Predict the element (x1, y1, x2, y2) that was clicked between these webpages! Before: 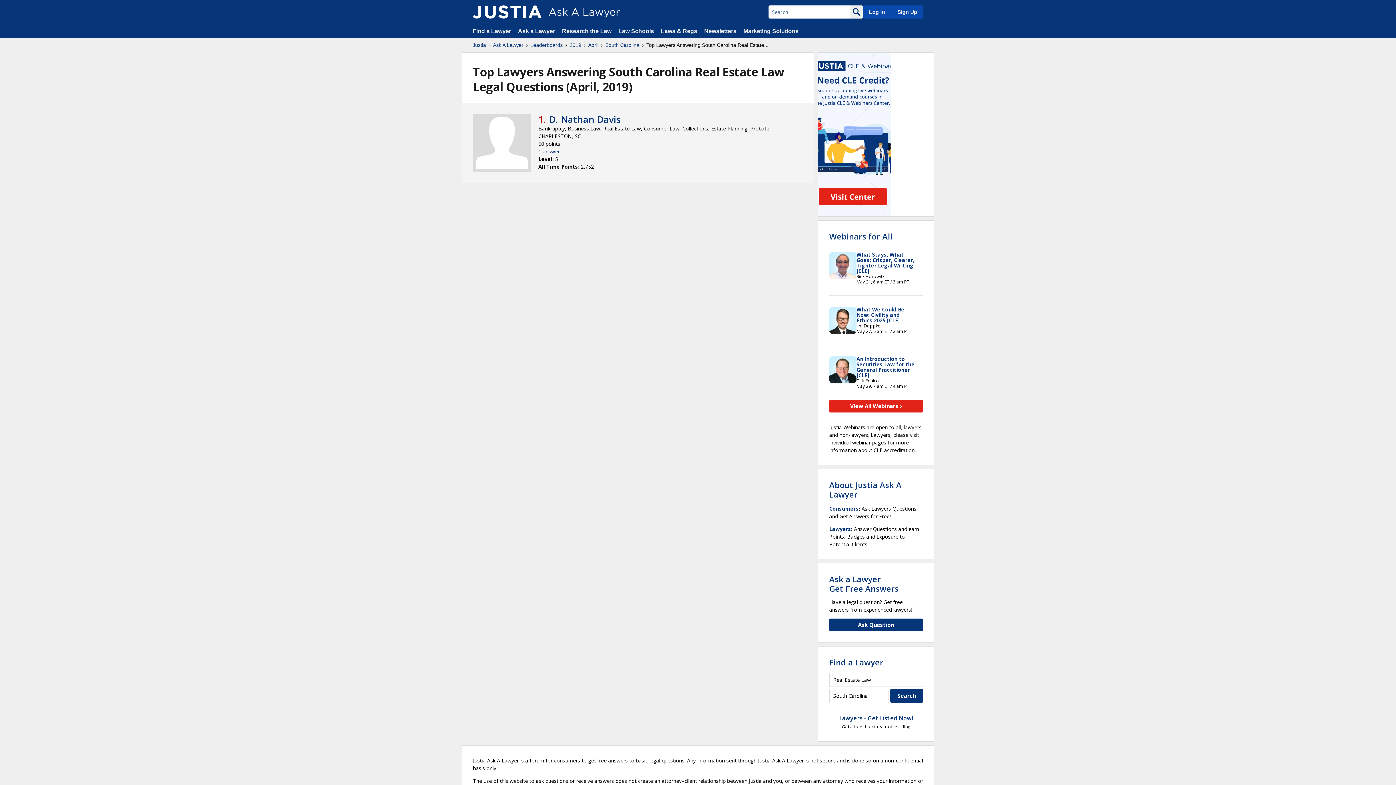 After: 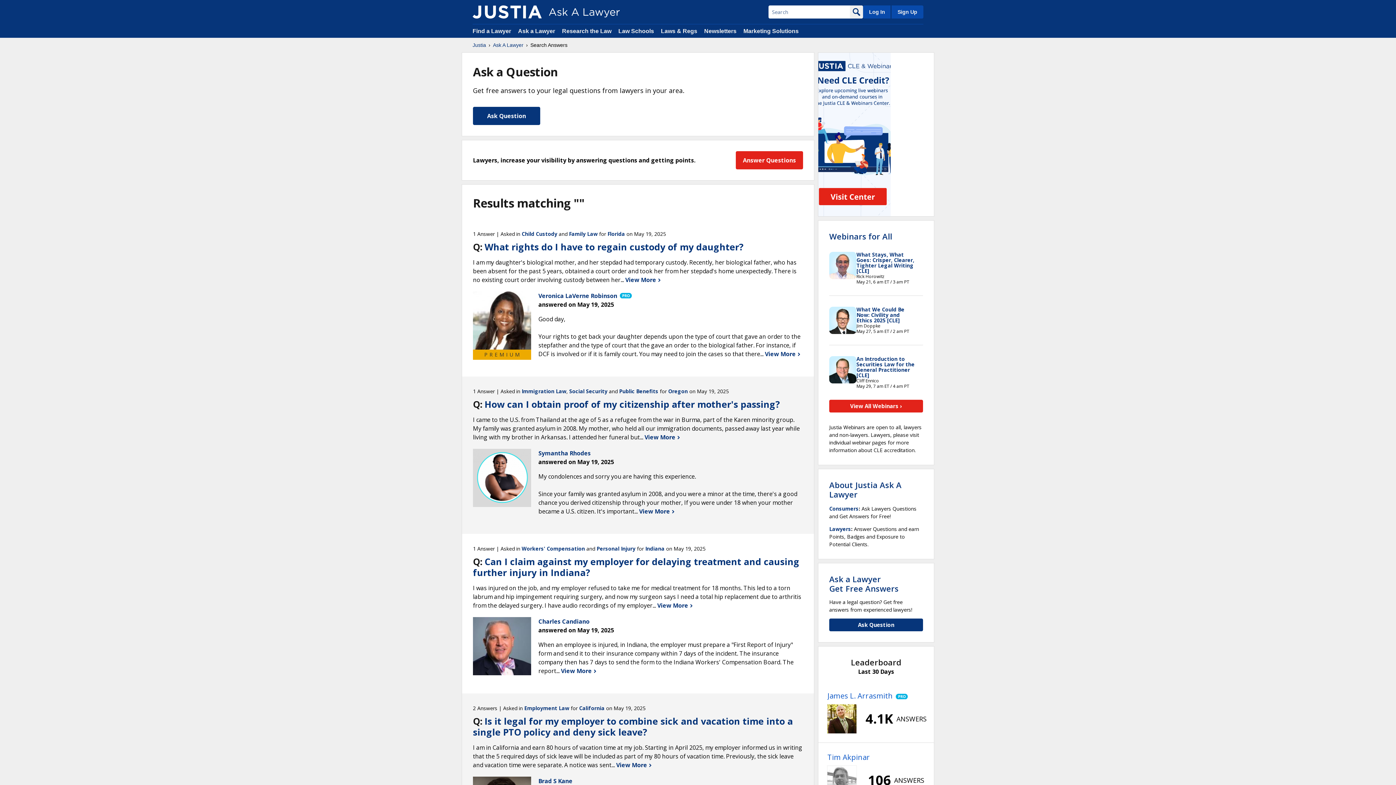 Action: bbox: (850, 5, 863, 18)